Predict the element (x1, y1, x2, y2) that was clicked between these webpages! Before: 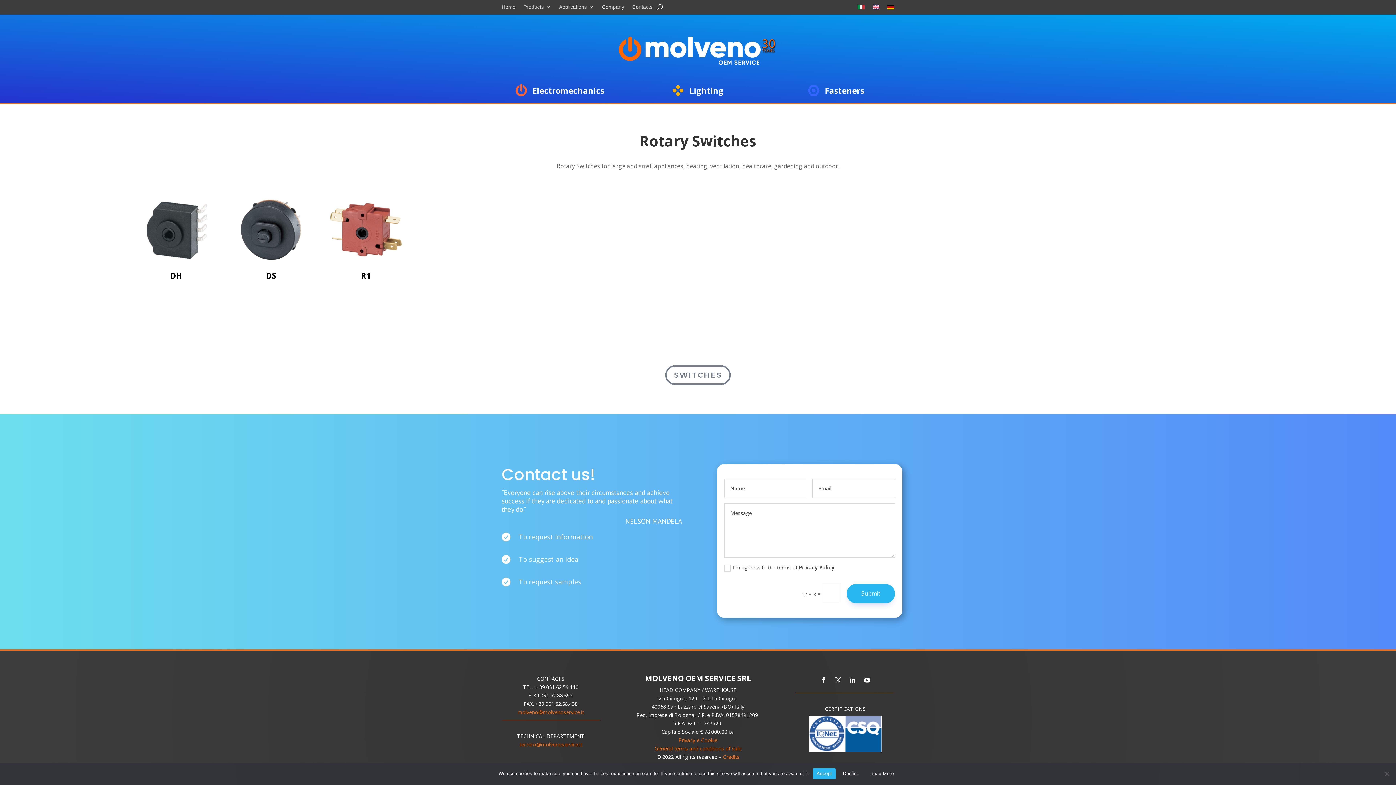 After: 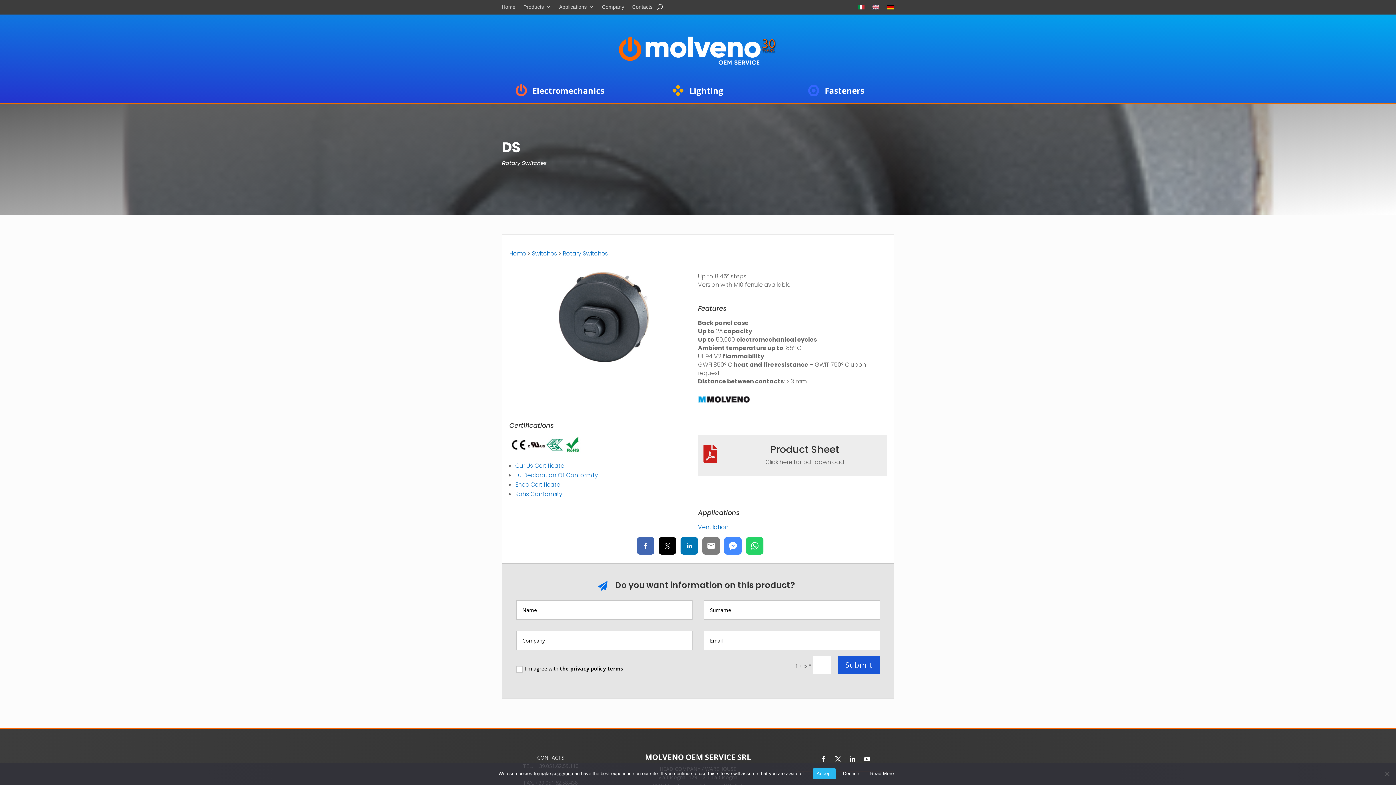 Action: bbox: (234, 199, 307, 259)